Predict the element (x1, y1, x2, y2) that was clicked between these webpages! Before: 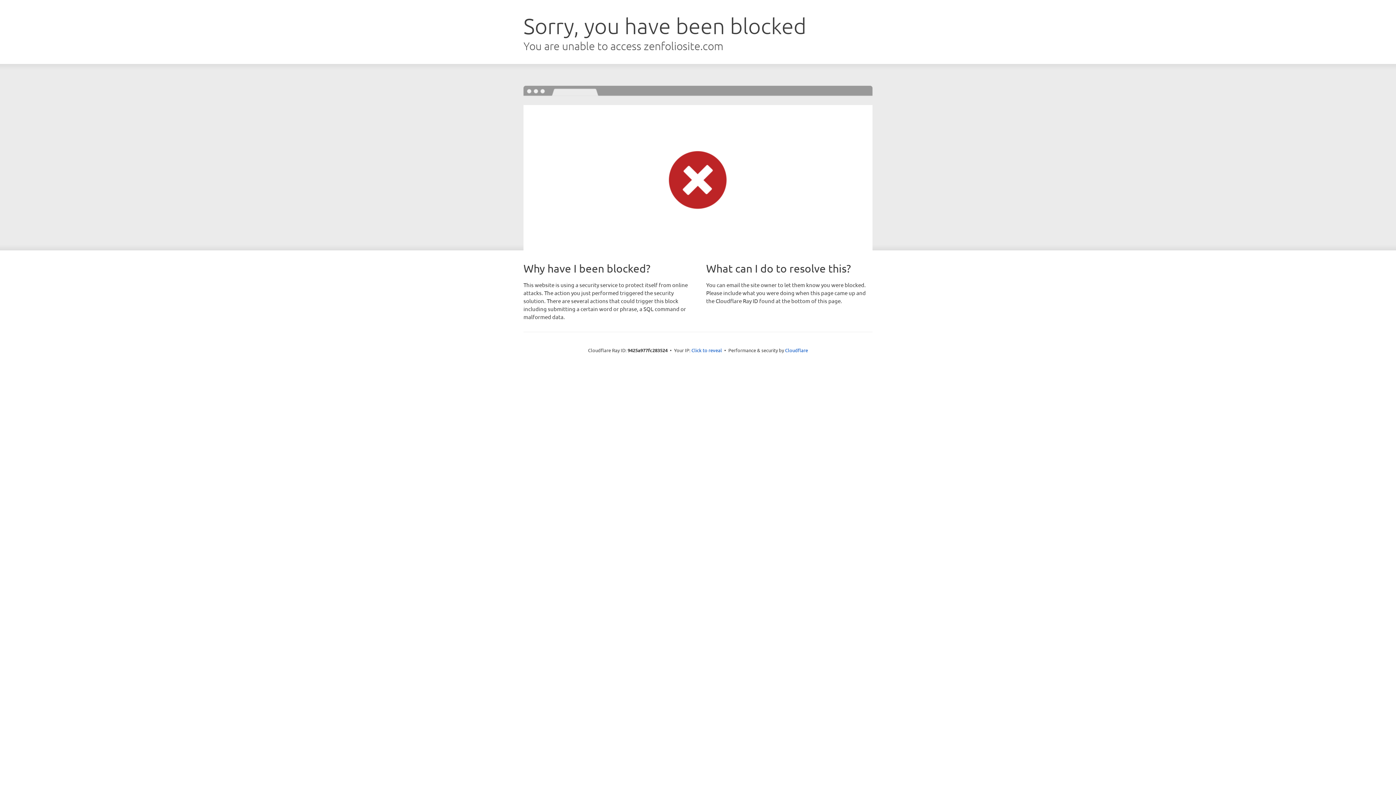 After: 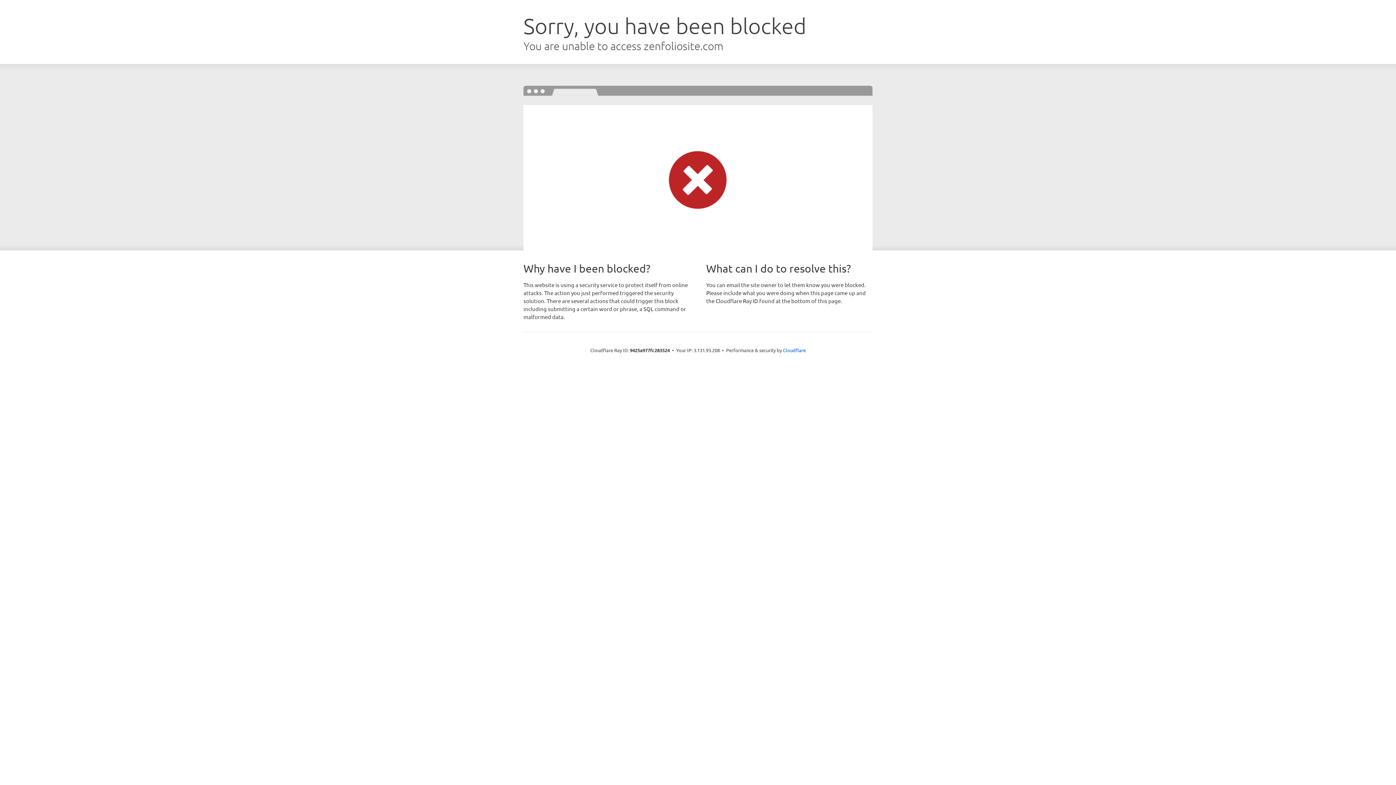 Action: label: Click to reveal bbox: (691, 346, 722, 353)